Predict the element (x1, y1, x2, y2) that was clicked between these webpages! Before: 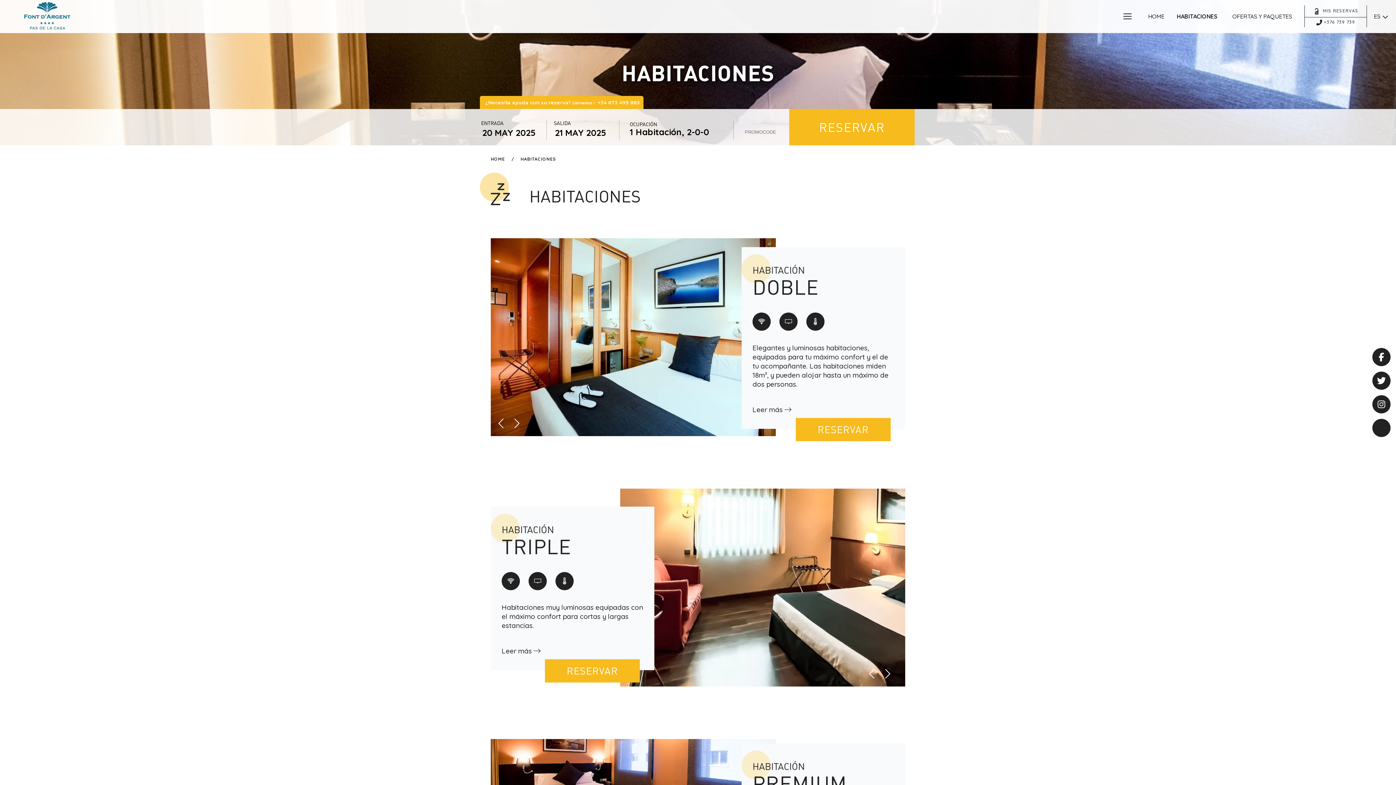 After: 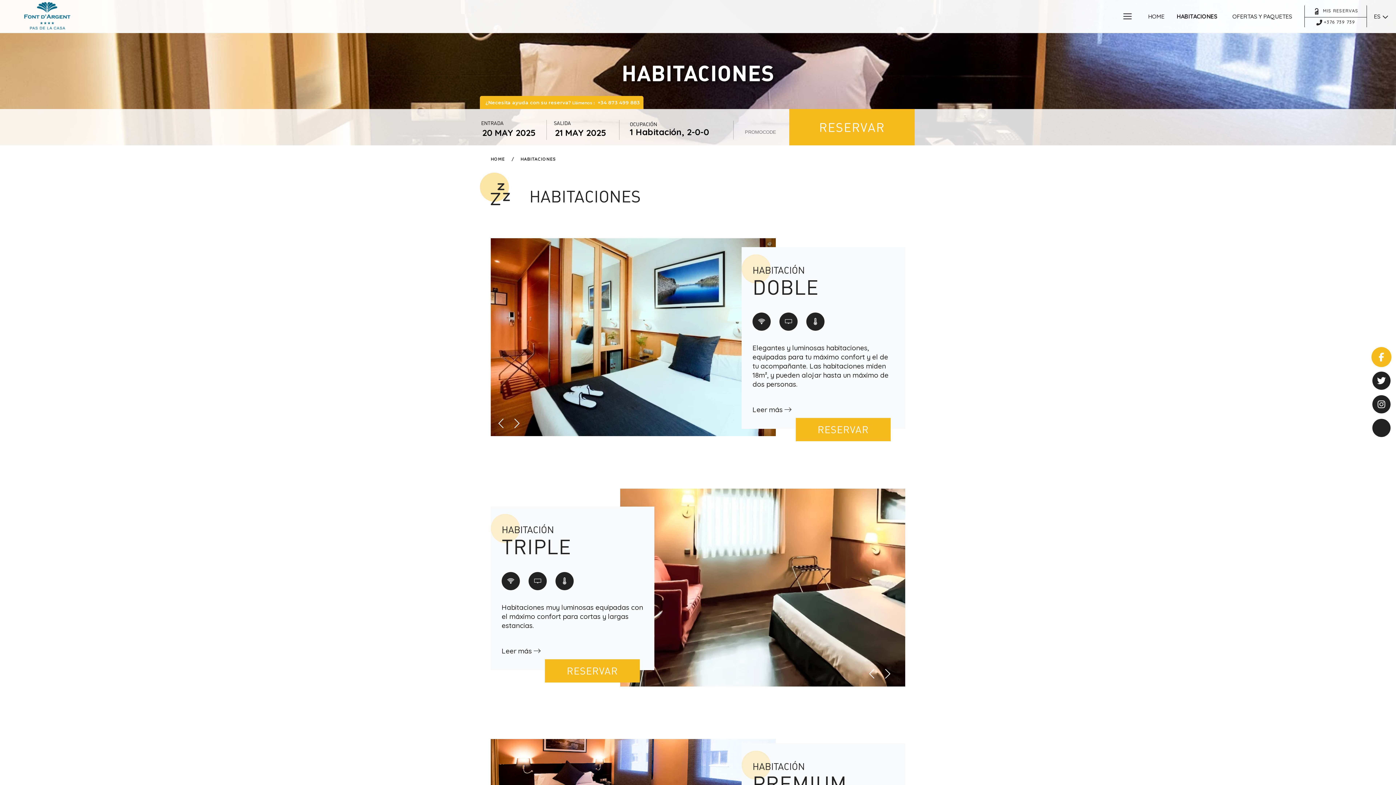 Action: bbox: (1372, 348, 1390, 366)